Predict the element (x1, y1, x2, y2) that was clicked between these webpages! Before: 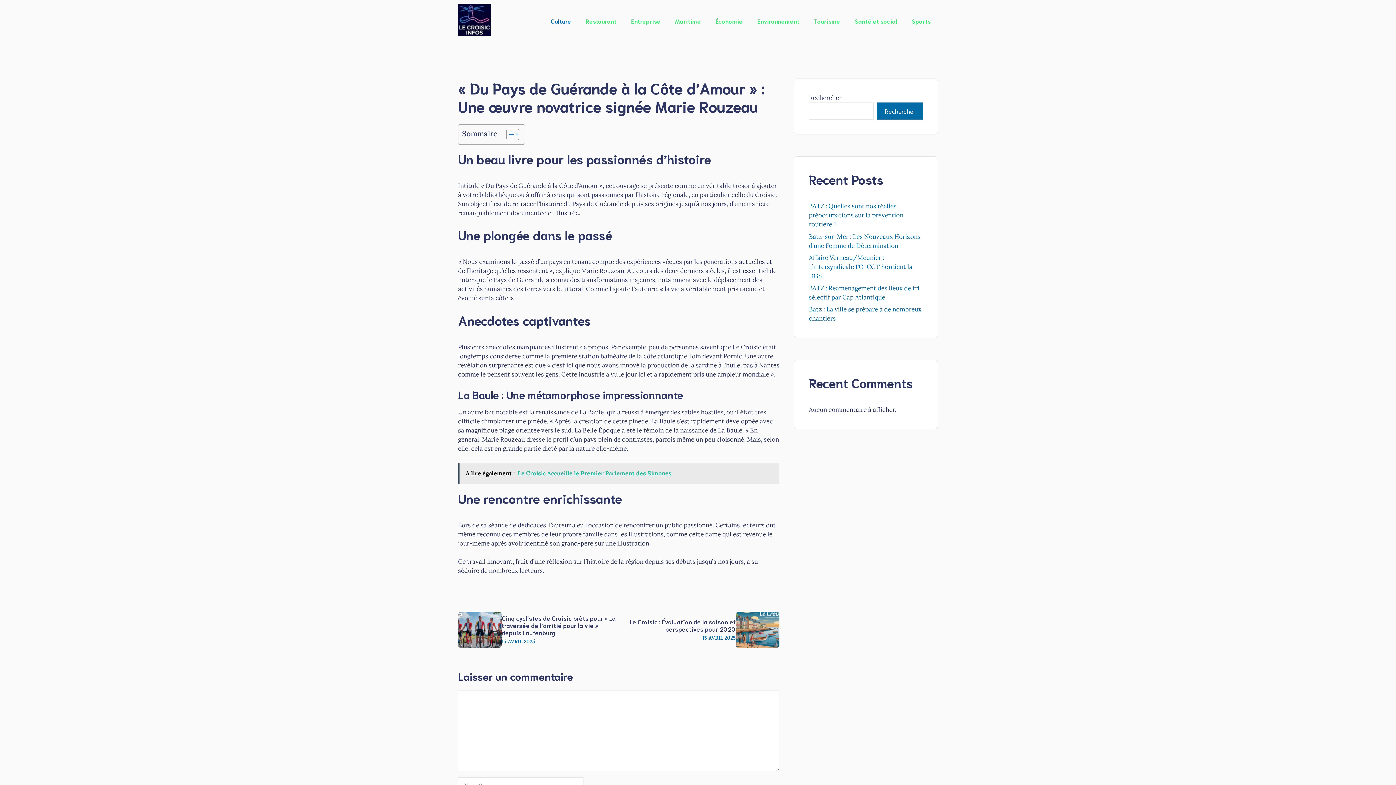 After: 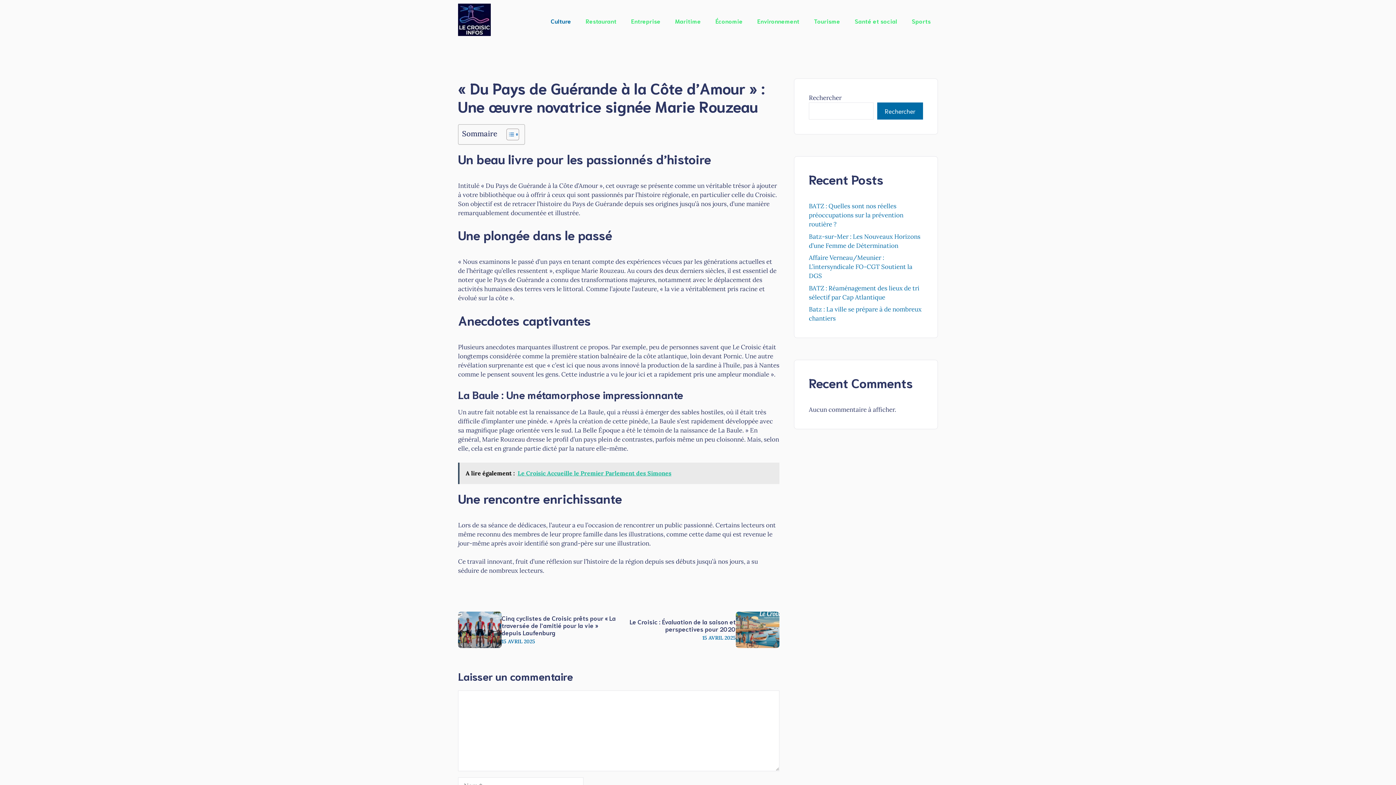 Action: bbox: (501, 128, 517, 140) label: Toggle Table of Content